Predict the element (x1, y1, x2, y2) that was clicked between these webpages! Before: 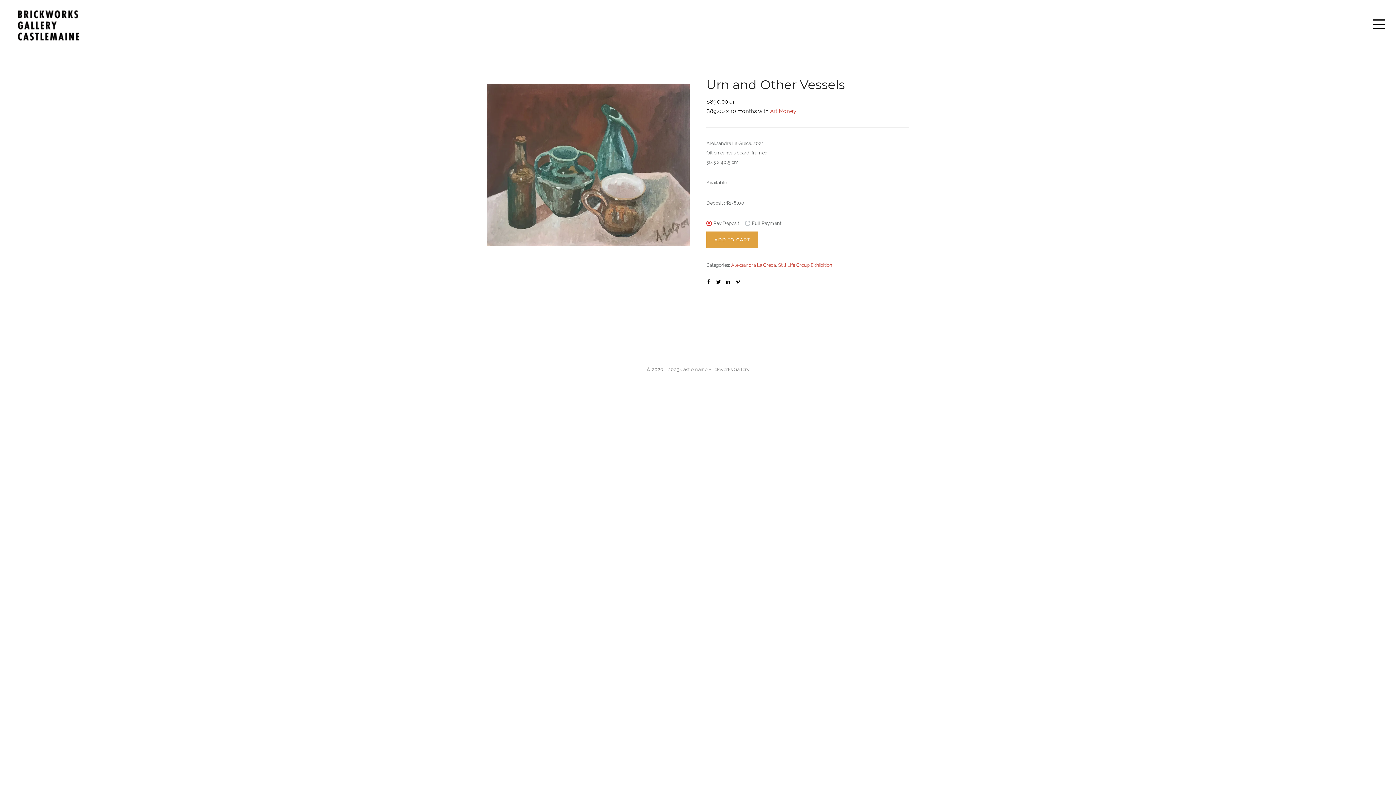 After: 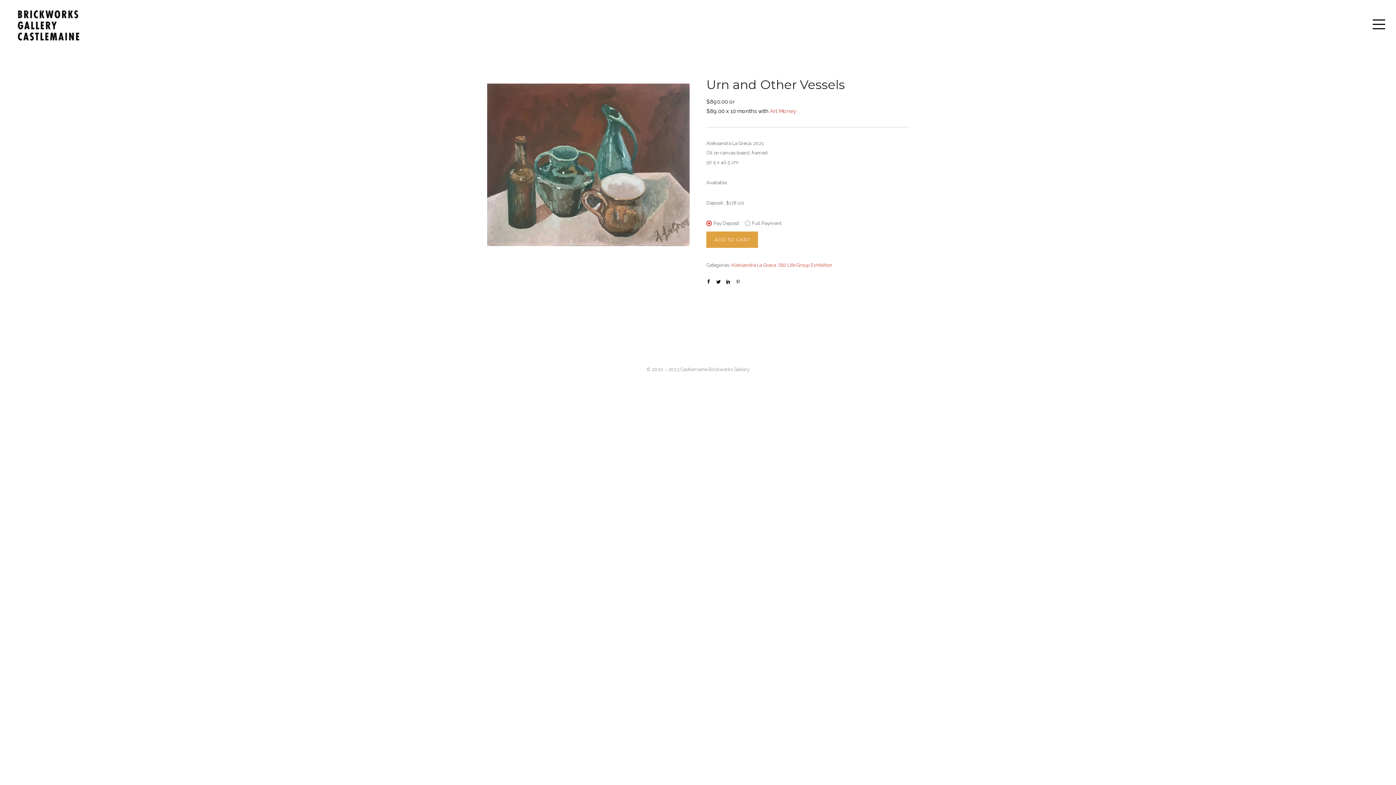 Action: bbox: (736, 279, 740, 284)